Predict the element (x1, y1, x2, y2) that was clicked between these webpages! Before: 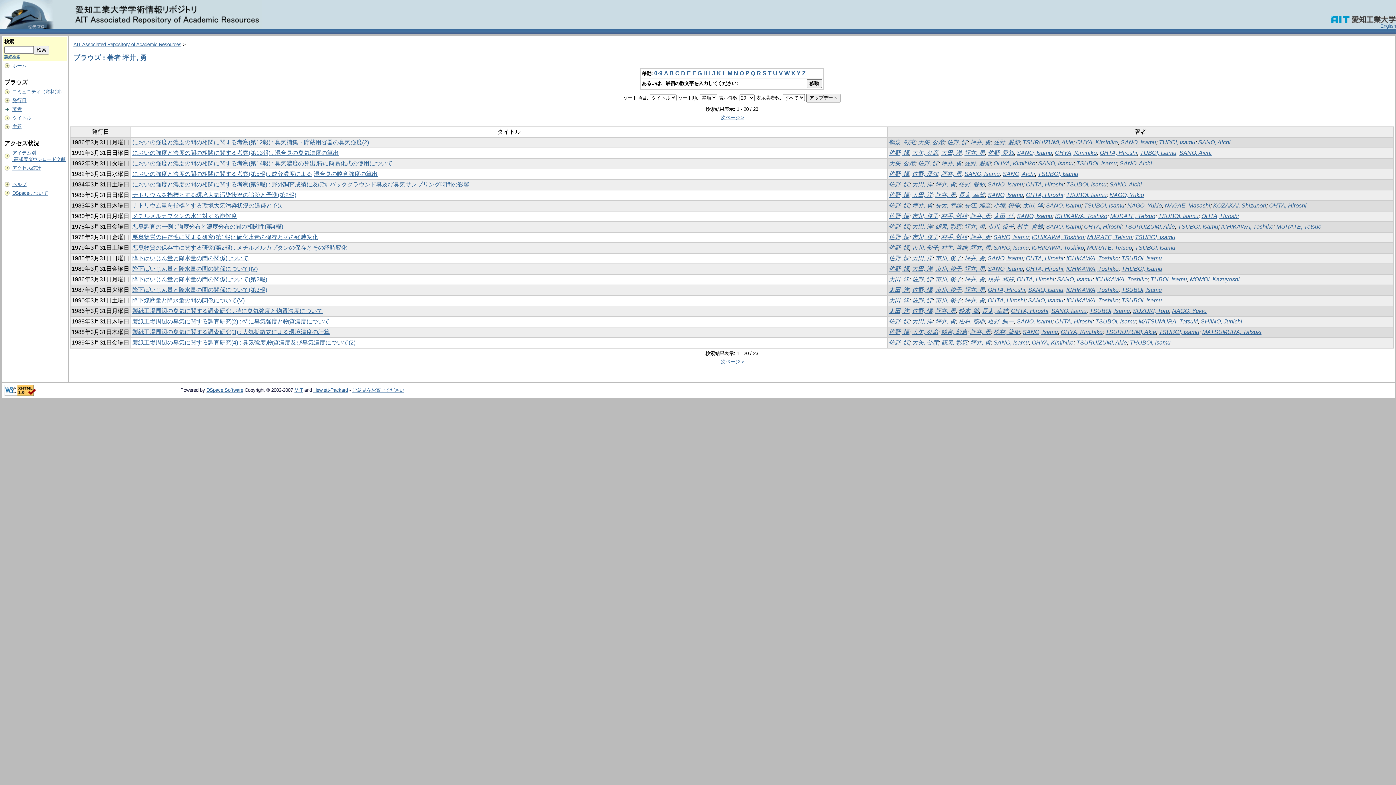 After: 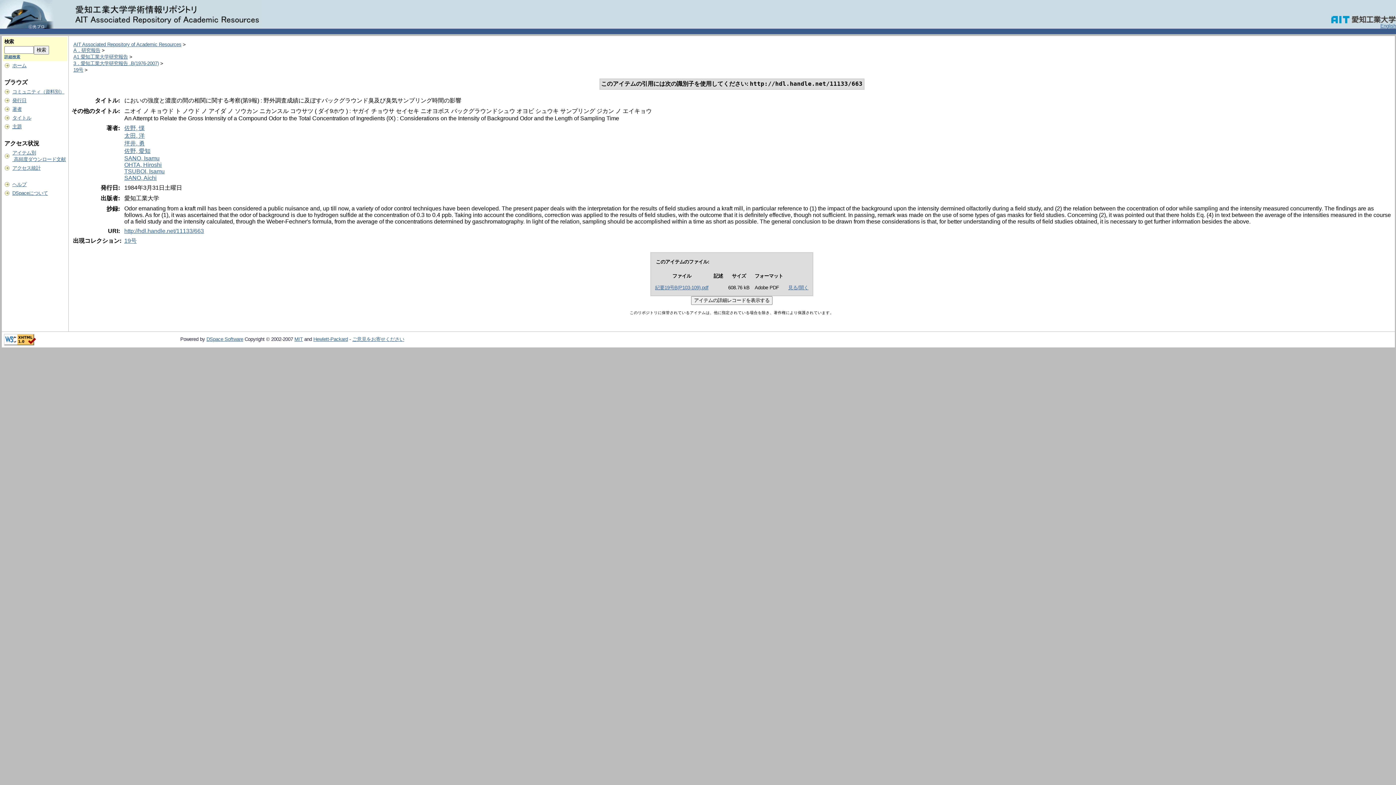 Action: bbox: (132, 181, 469, 187) label: においの強度と濃度の間の相関に関する考察(第9報) : 野外調査成績に及ぼすバックグラウンド臭及び臭気サンプリング時間の影響